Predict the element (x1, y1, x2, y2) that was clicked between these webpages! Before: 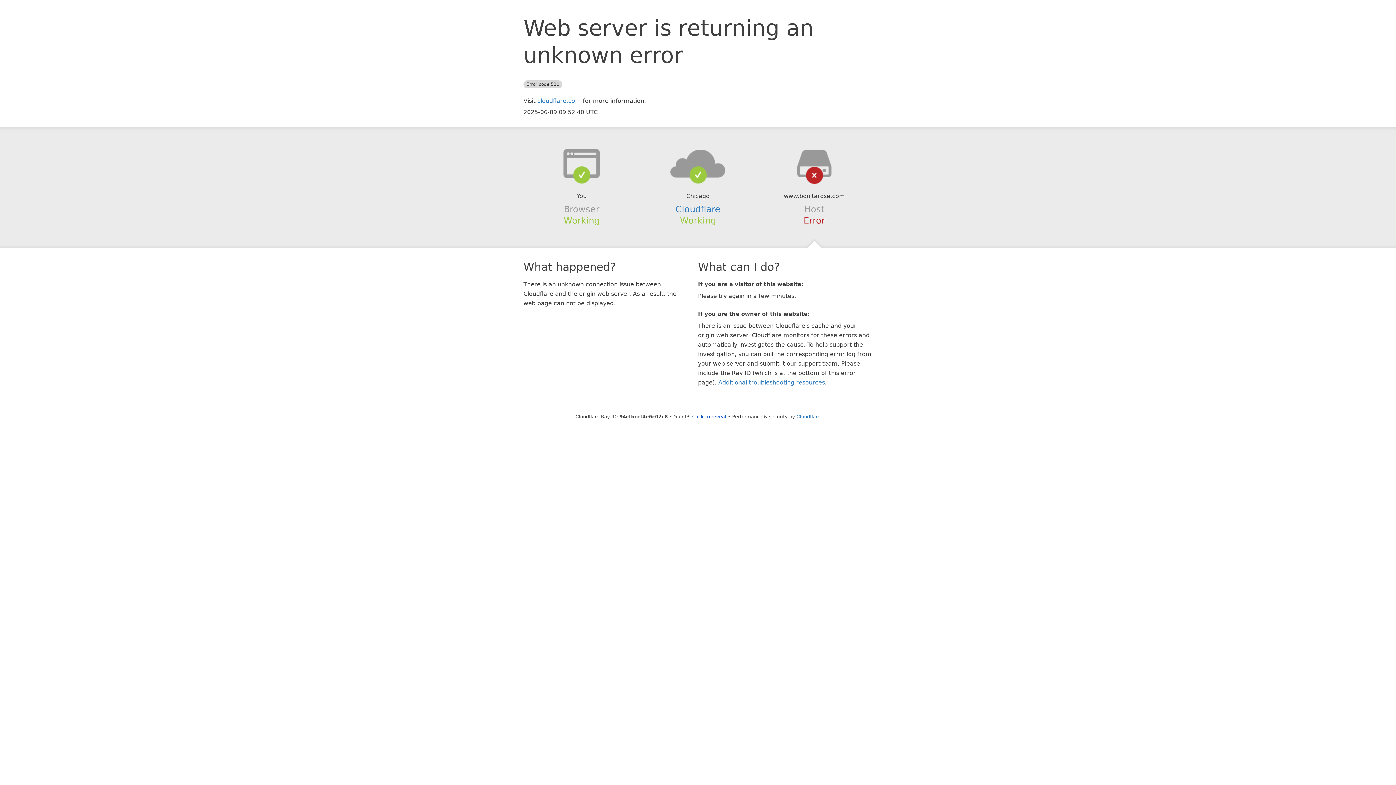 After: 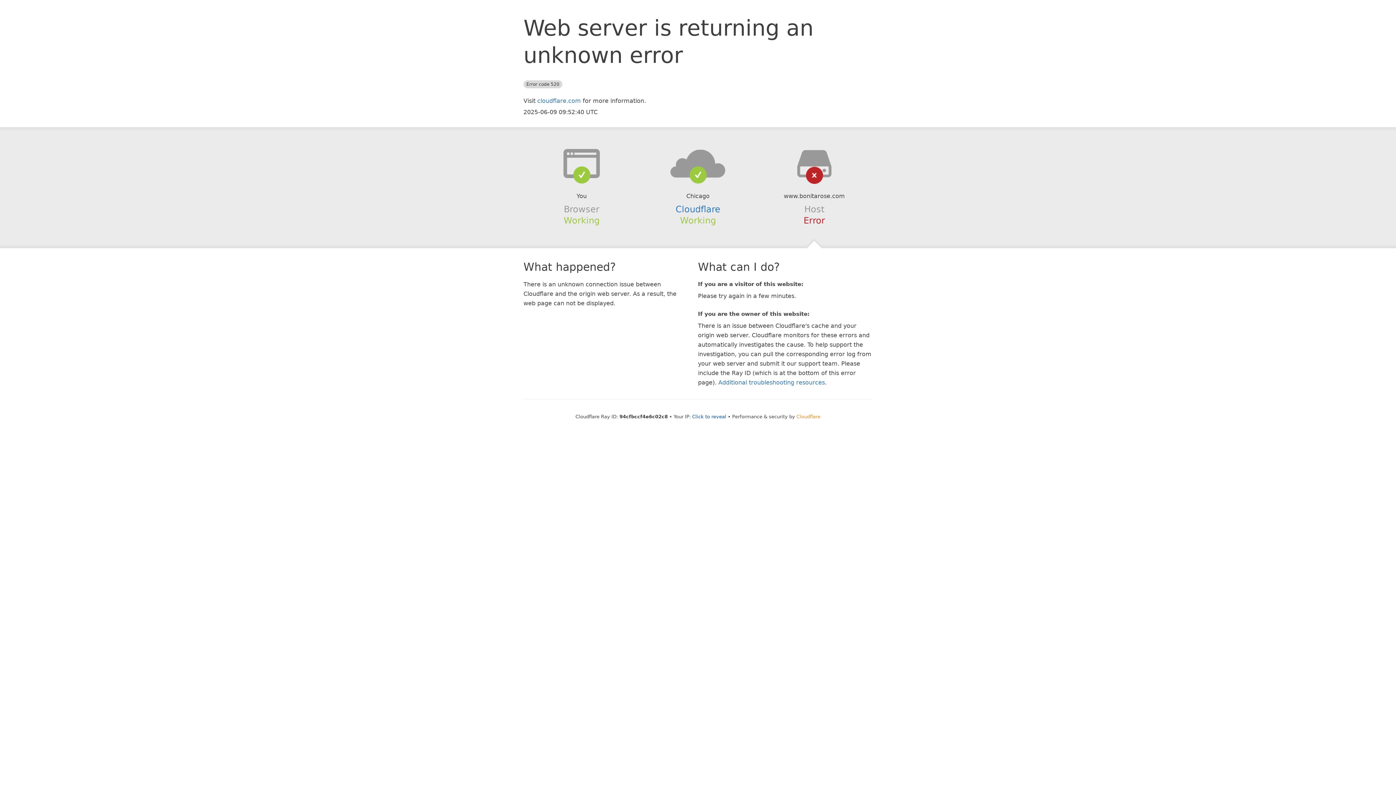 Action: bbox: (796, 414, 820, 419) label: Cloudflare